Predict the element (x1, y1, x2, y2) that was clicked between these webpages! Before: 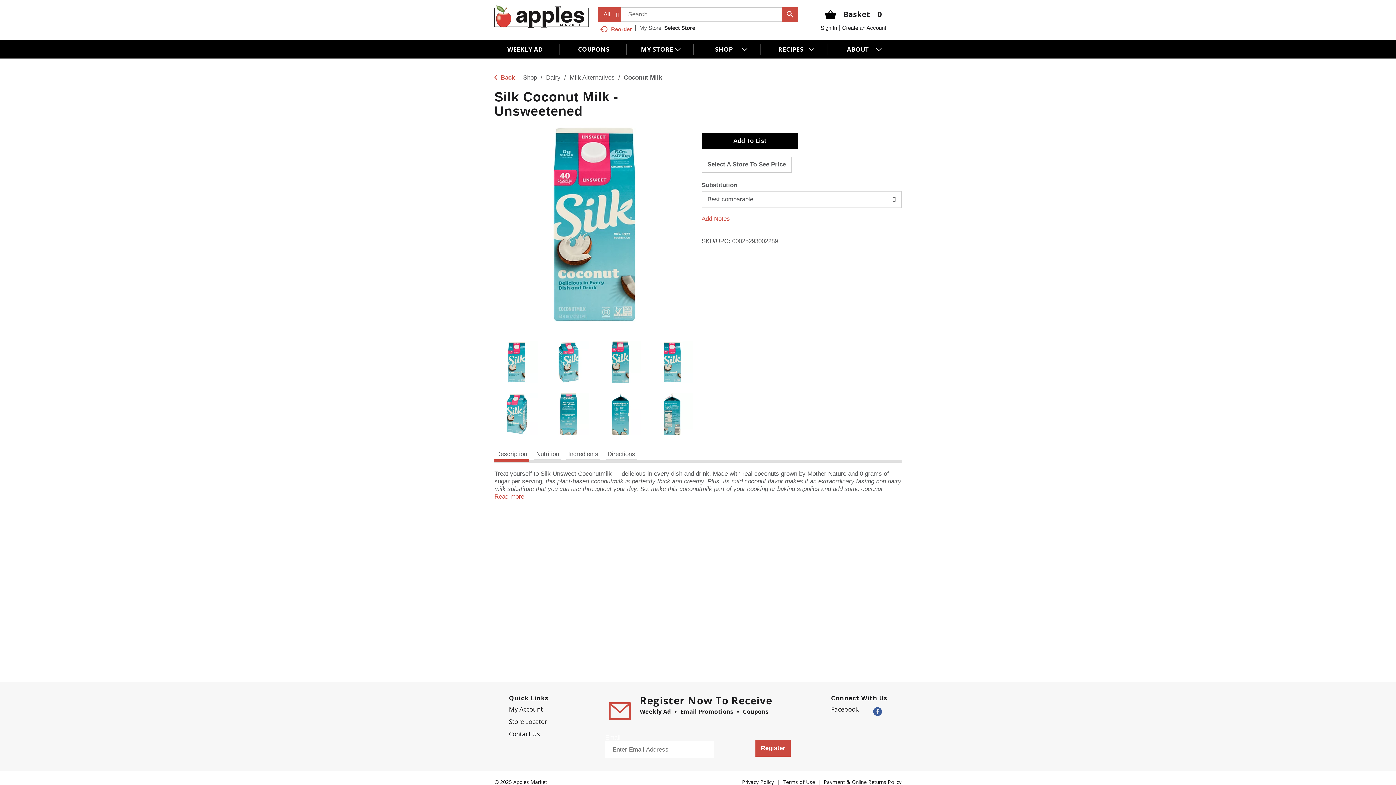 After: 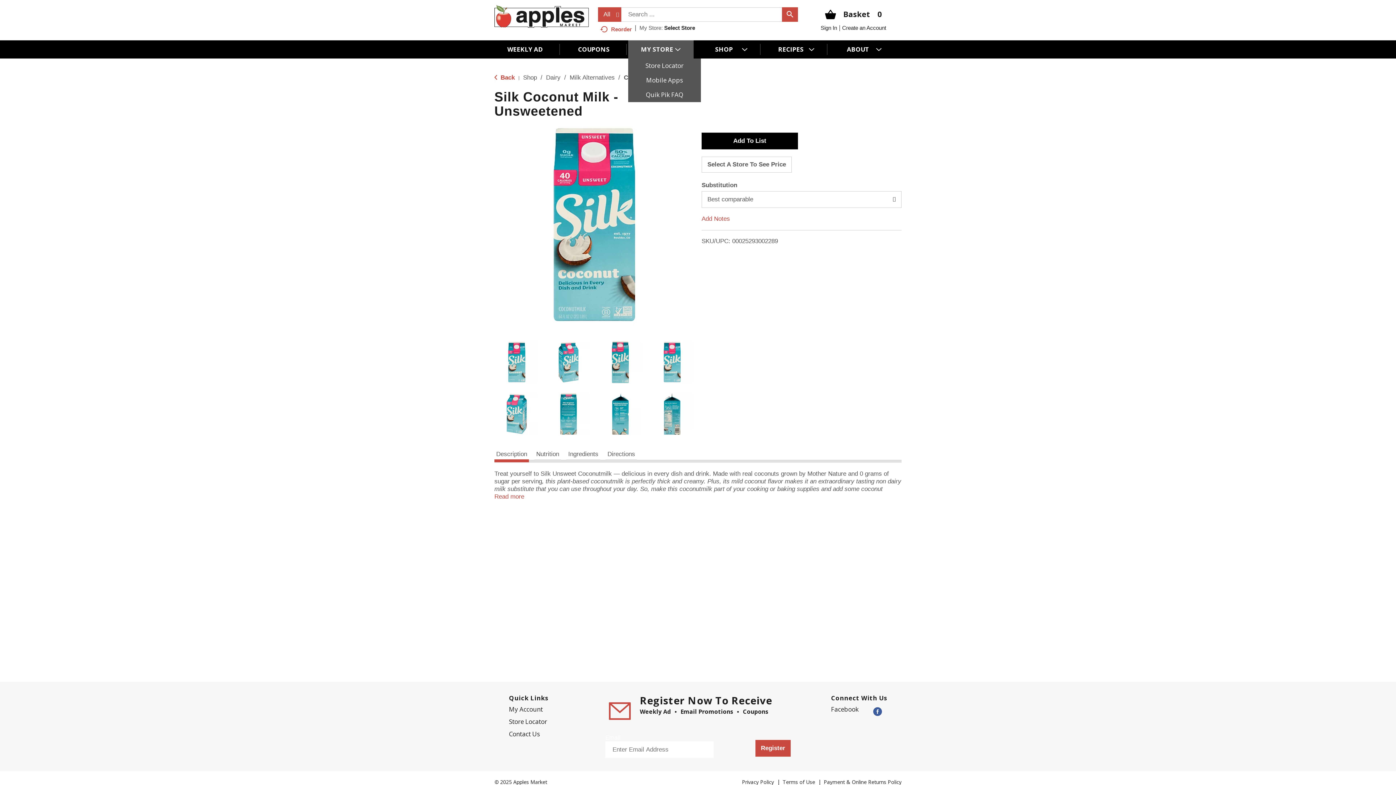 Action: label: MY STORE bbox: (628, 42, 693, 53)